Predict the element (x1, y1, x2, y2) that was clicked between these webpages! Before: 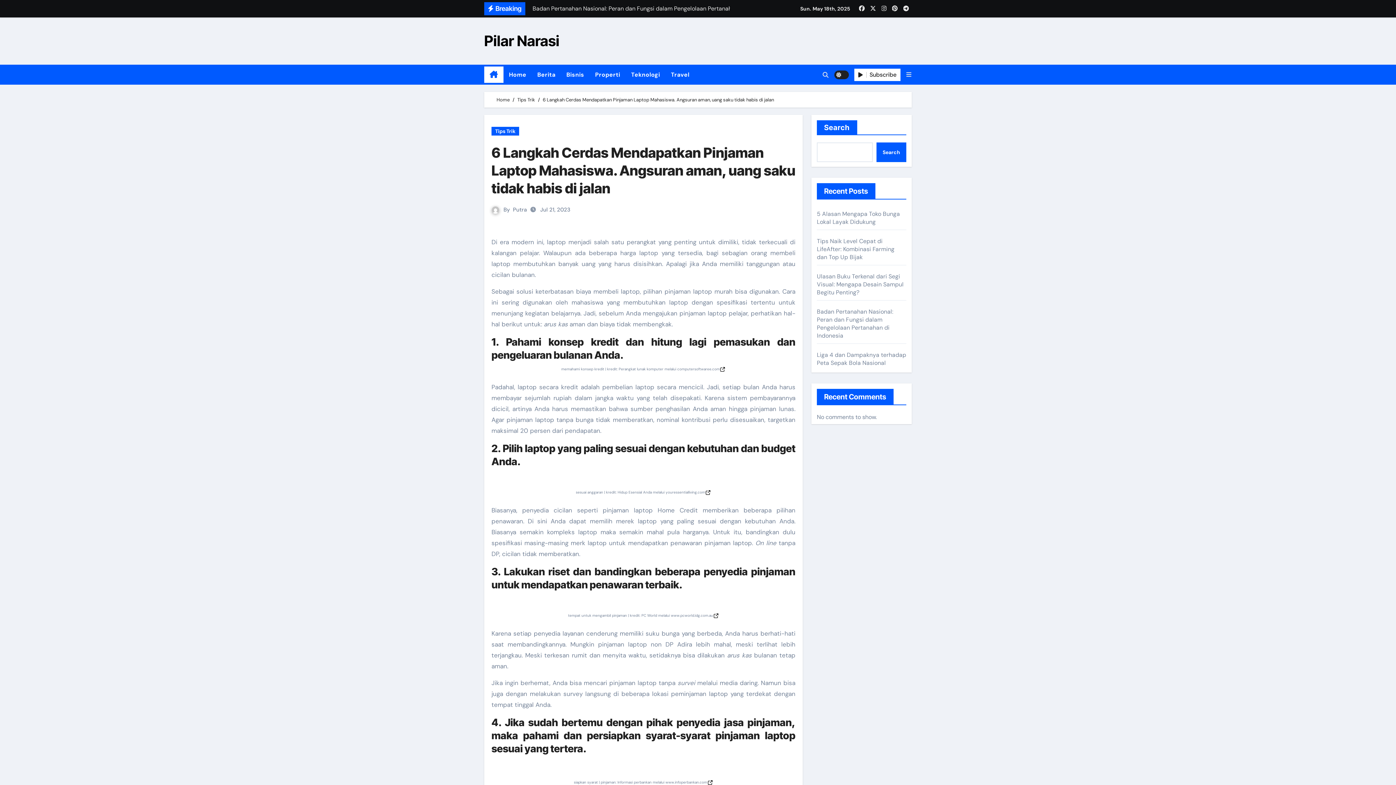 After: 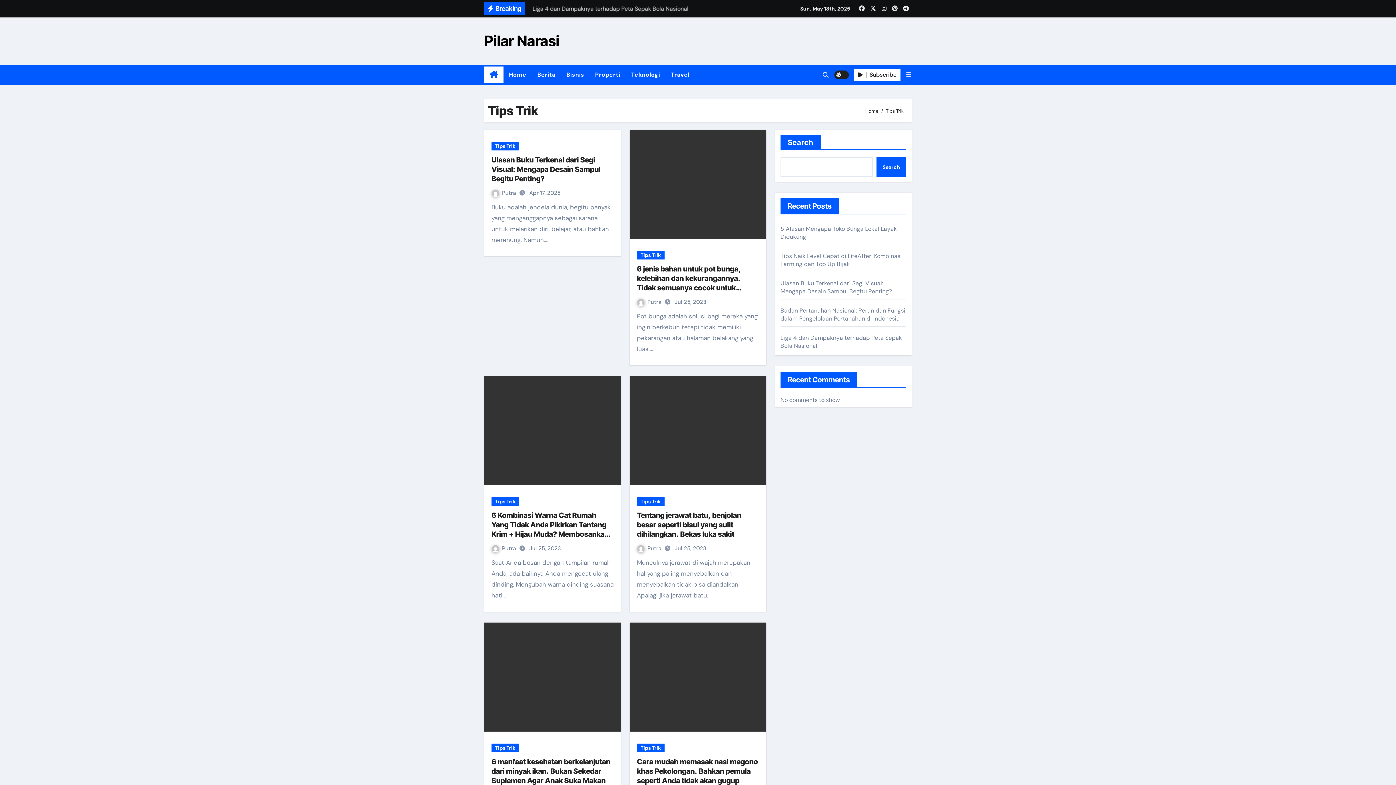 Action: label: Tips Trik bbox: (517, 96, 535, 102)